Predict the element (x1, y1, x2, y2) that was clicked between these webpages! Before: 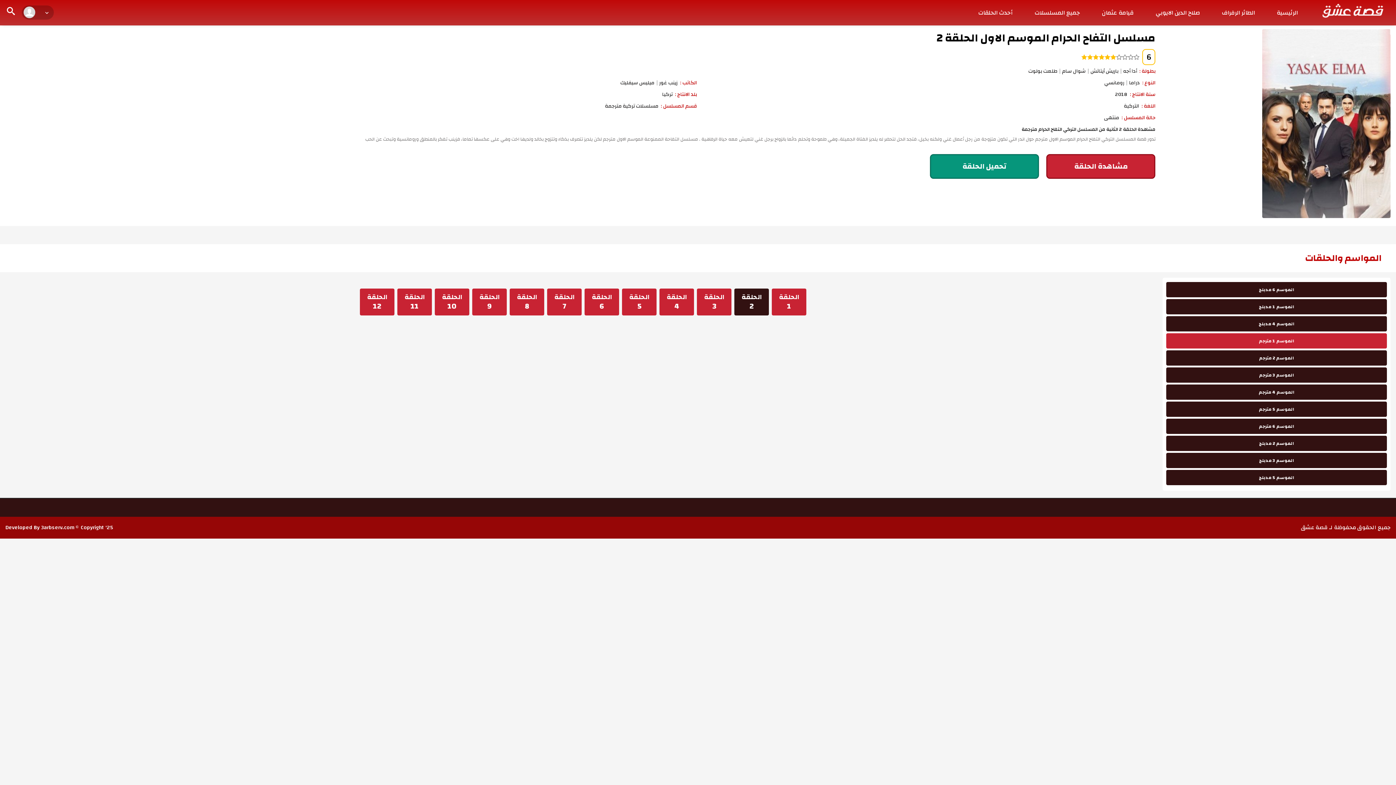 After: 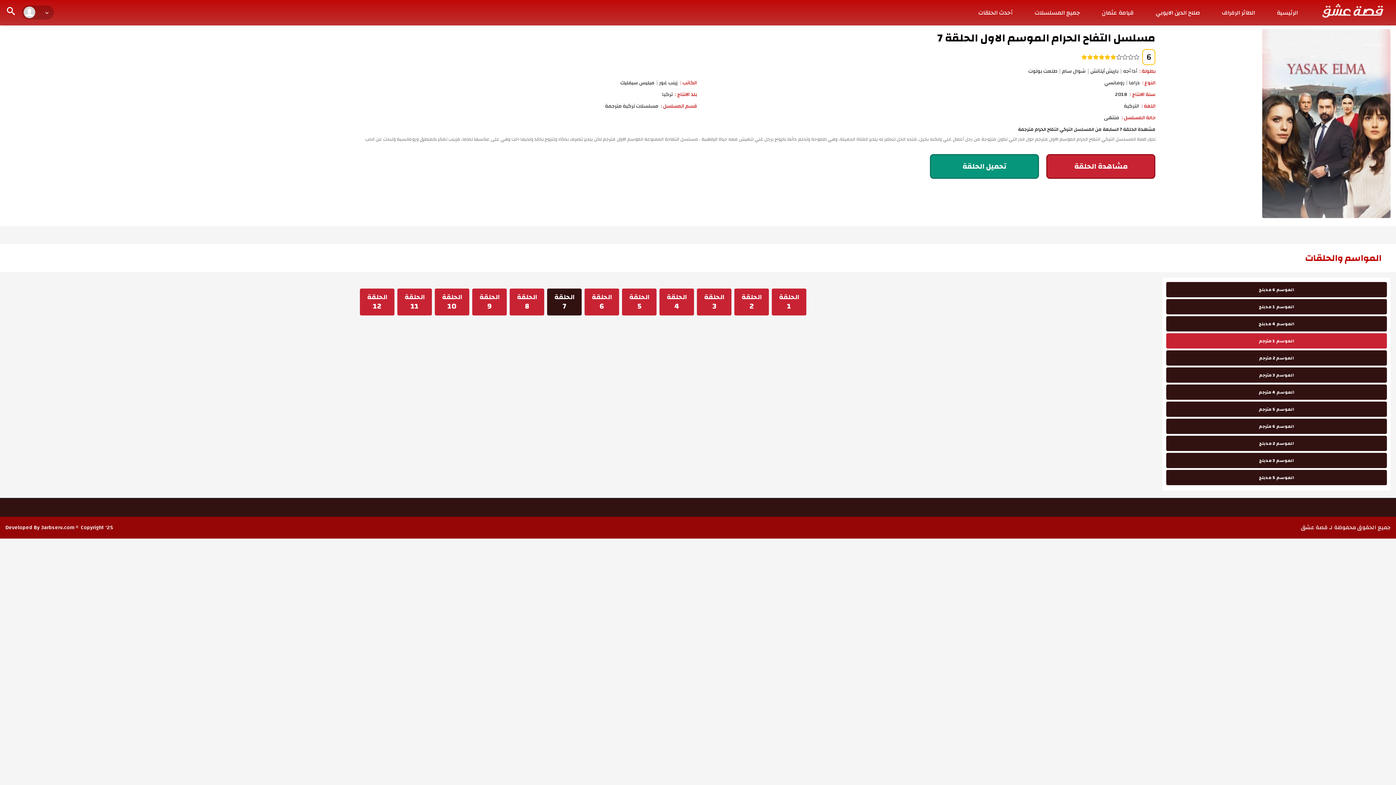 Action: bbox: (547, 288, 581, 315) label: الحلقة
7